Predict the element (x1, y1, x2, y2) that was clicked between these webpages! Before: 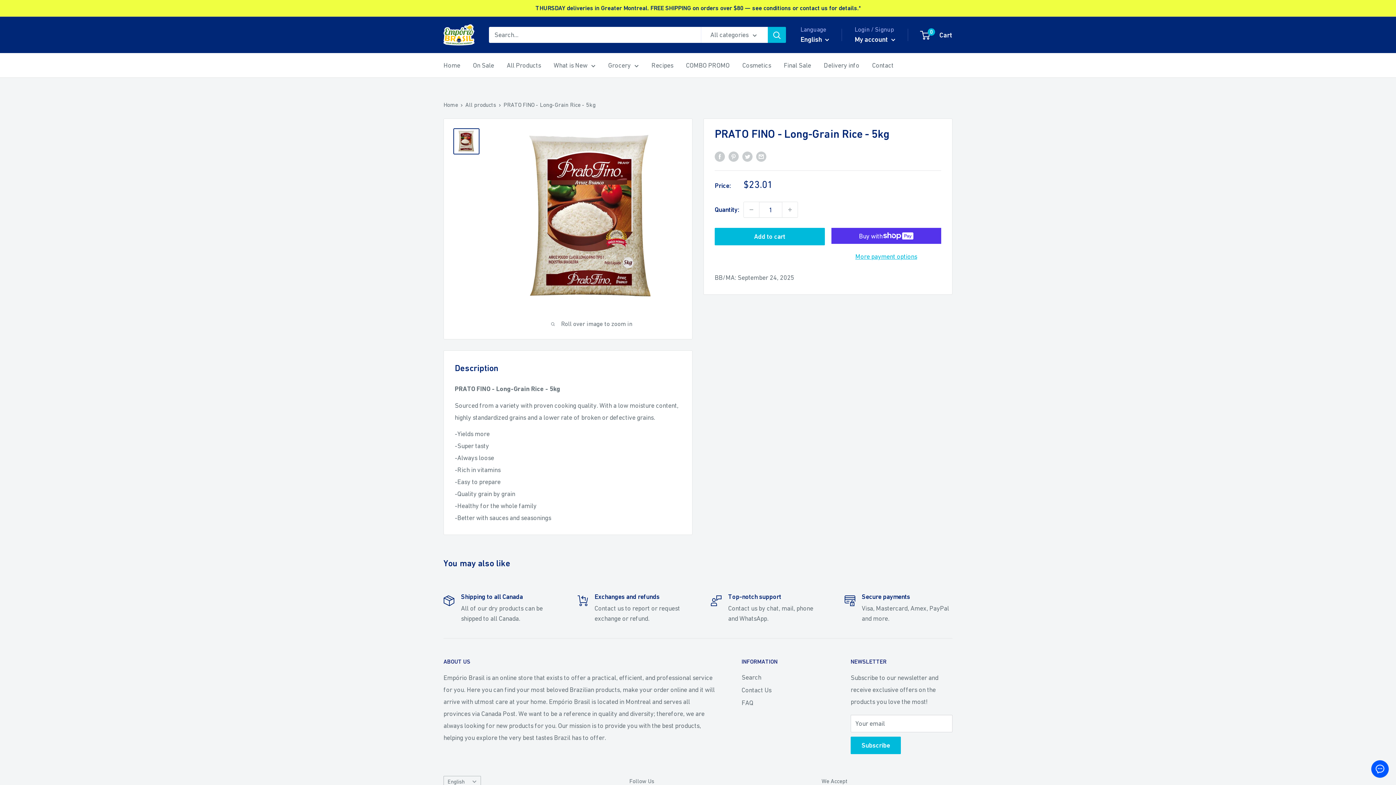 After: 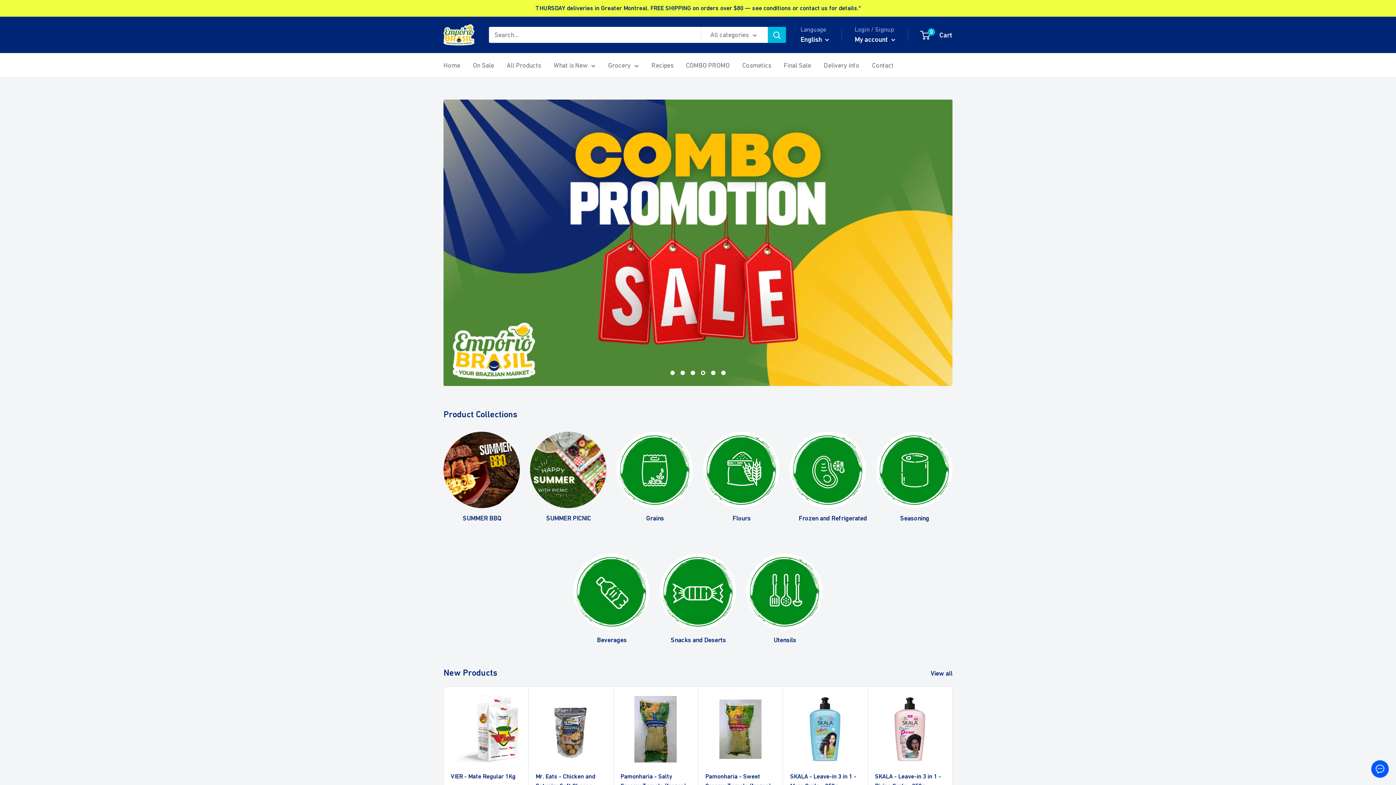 Action: label: Empório Brasil bbox: (443, 24, 474, 45)